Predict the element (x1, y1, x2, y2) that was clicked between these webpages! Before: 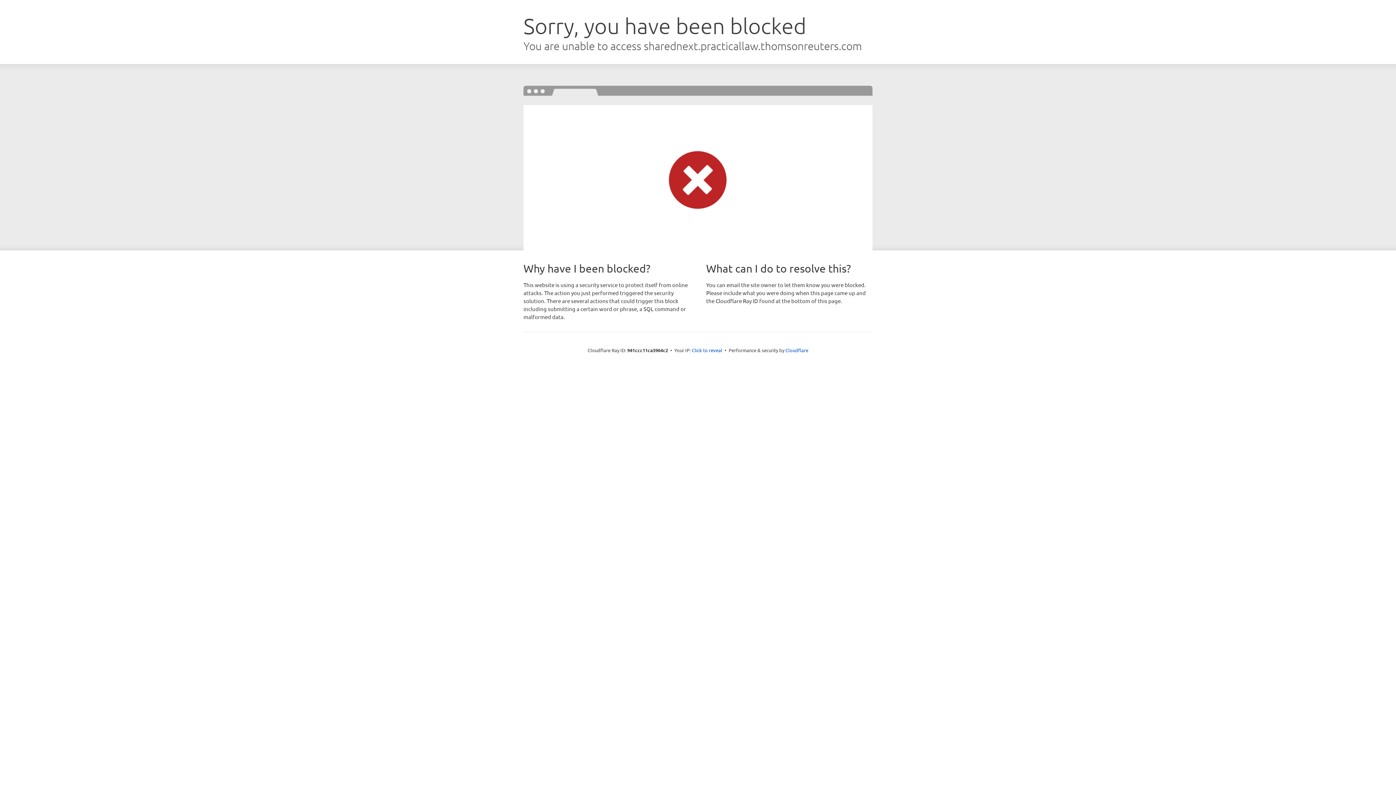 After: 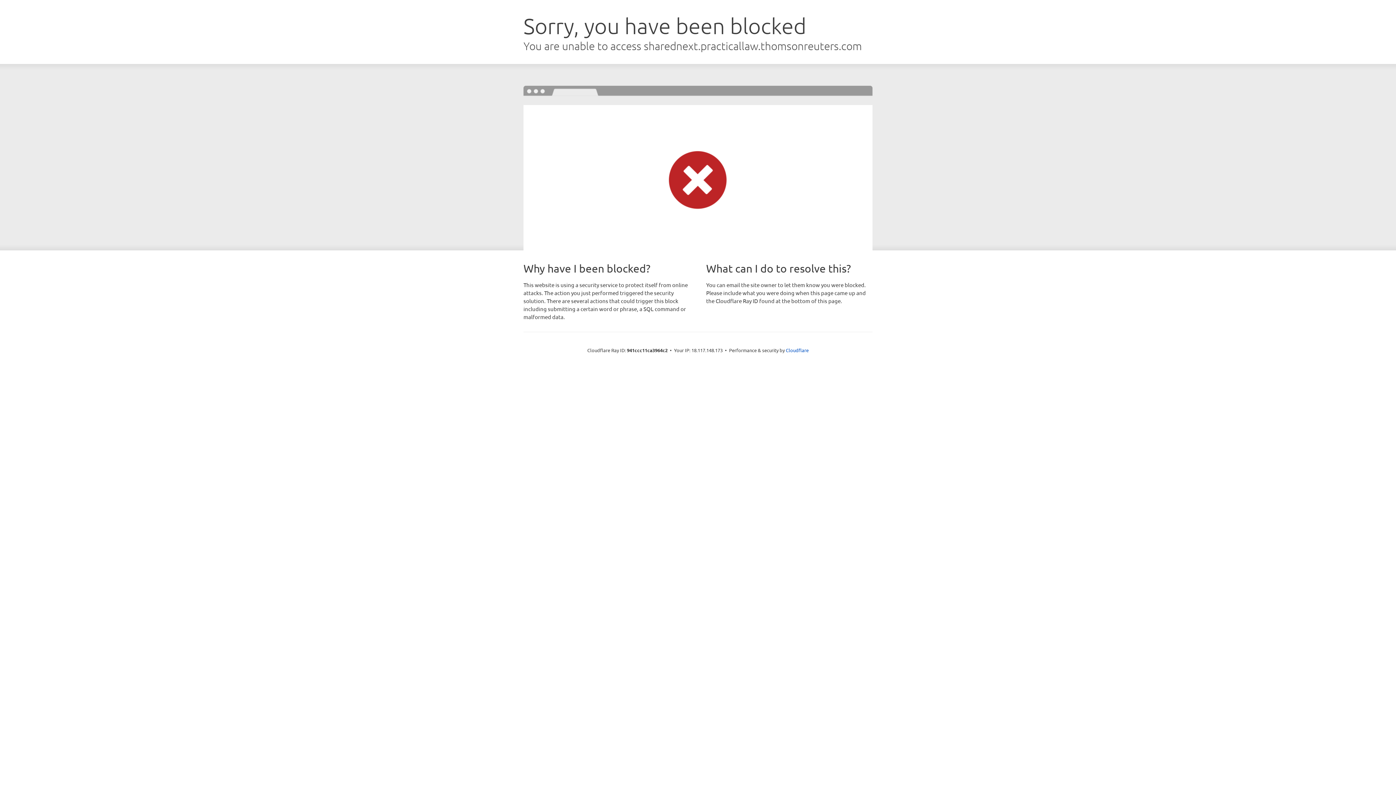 Action: bbox: (692, 346, 722, 353) label: Click to reveal